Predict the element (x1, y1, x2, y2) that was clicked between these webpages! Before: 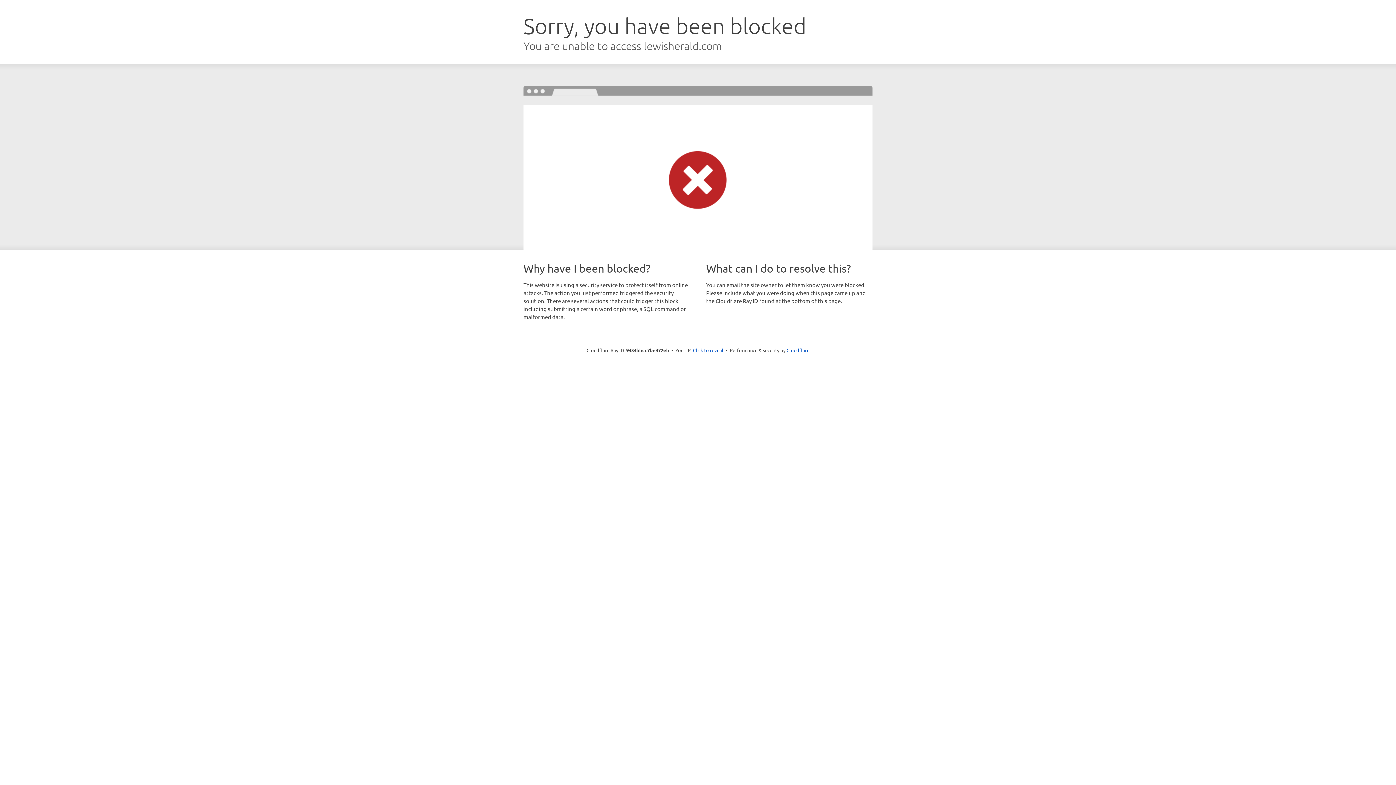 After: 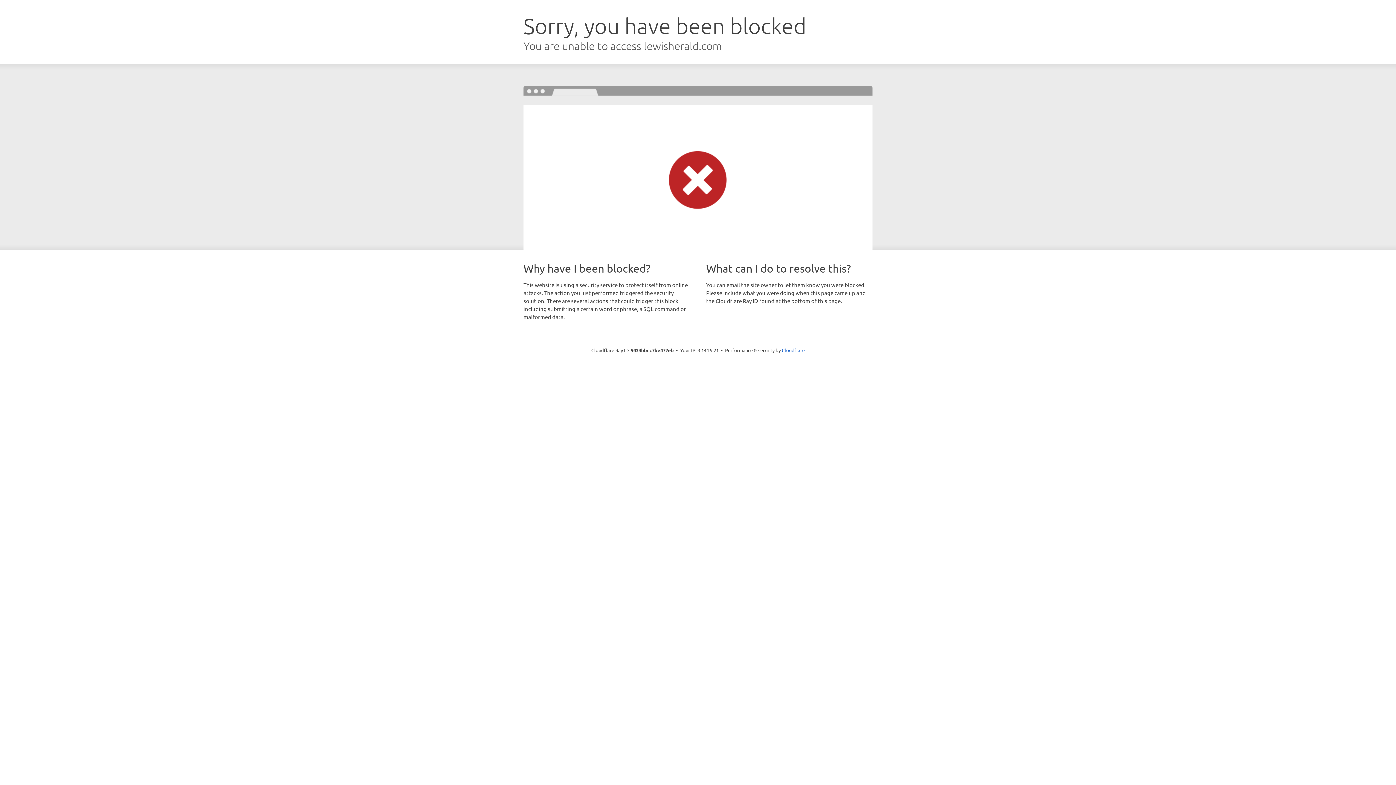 Action: bbox: (693, 346, 723, 353) label: Click to reveal